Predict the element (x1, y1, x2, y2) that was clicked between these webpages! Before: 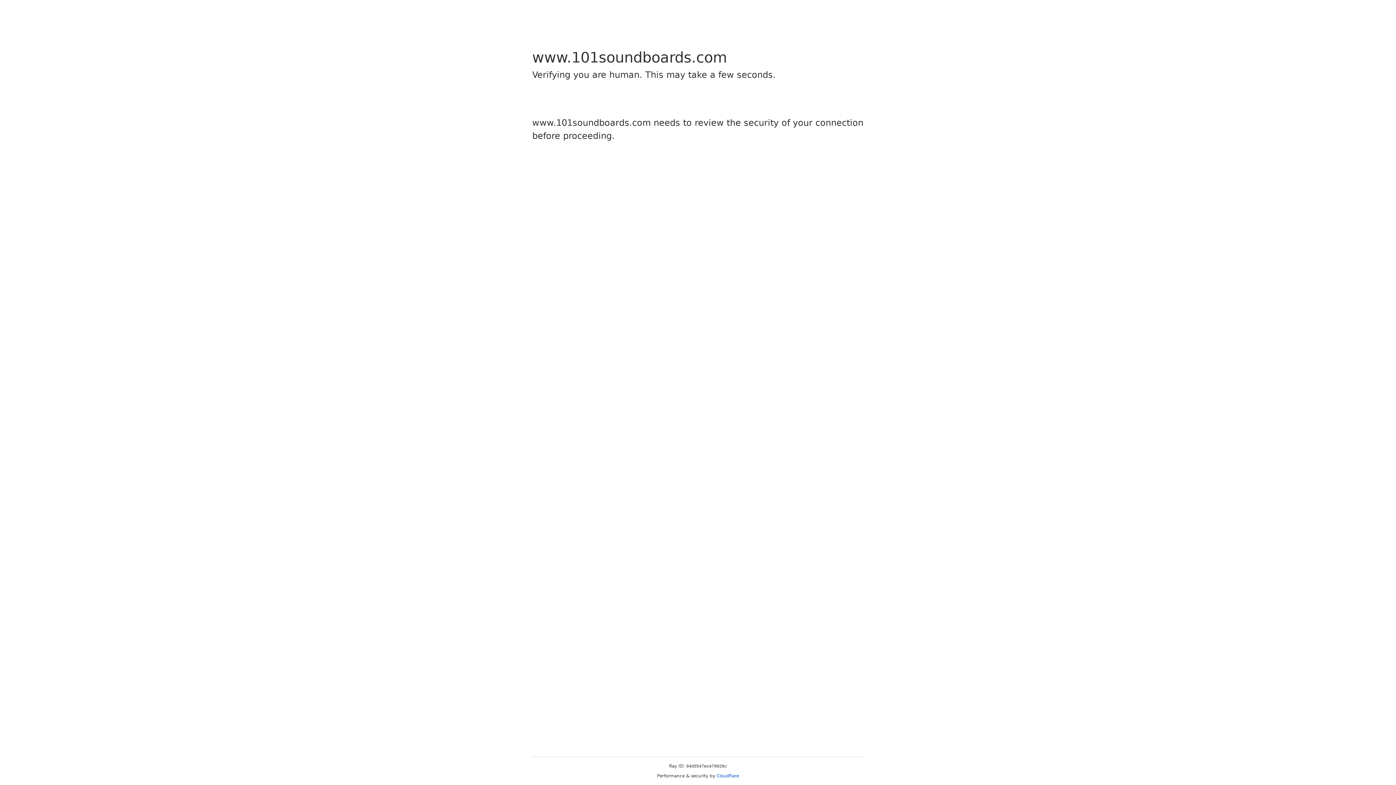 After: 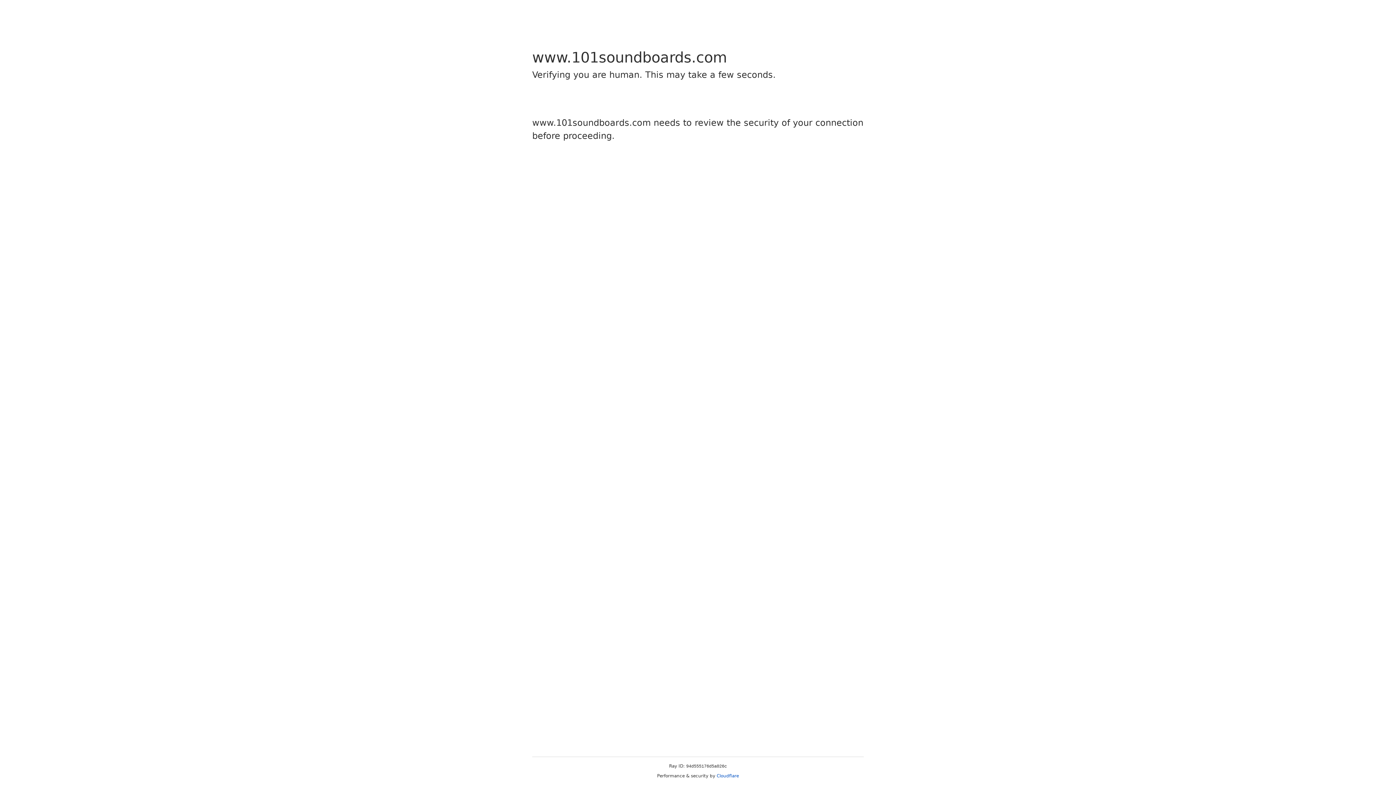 Action: bbox: (716, 773, 739, 778) label: Cloudflare